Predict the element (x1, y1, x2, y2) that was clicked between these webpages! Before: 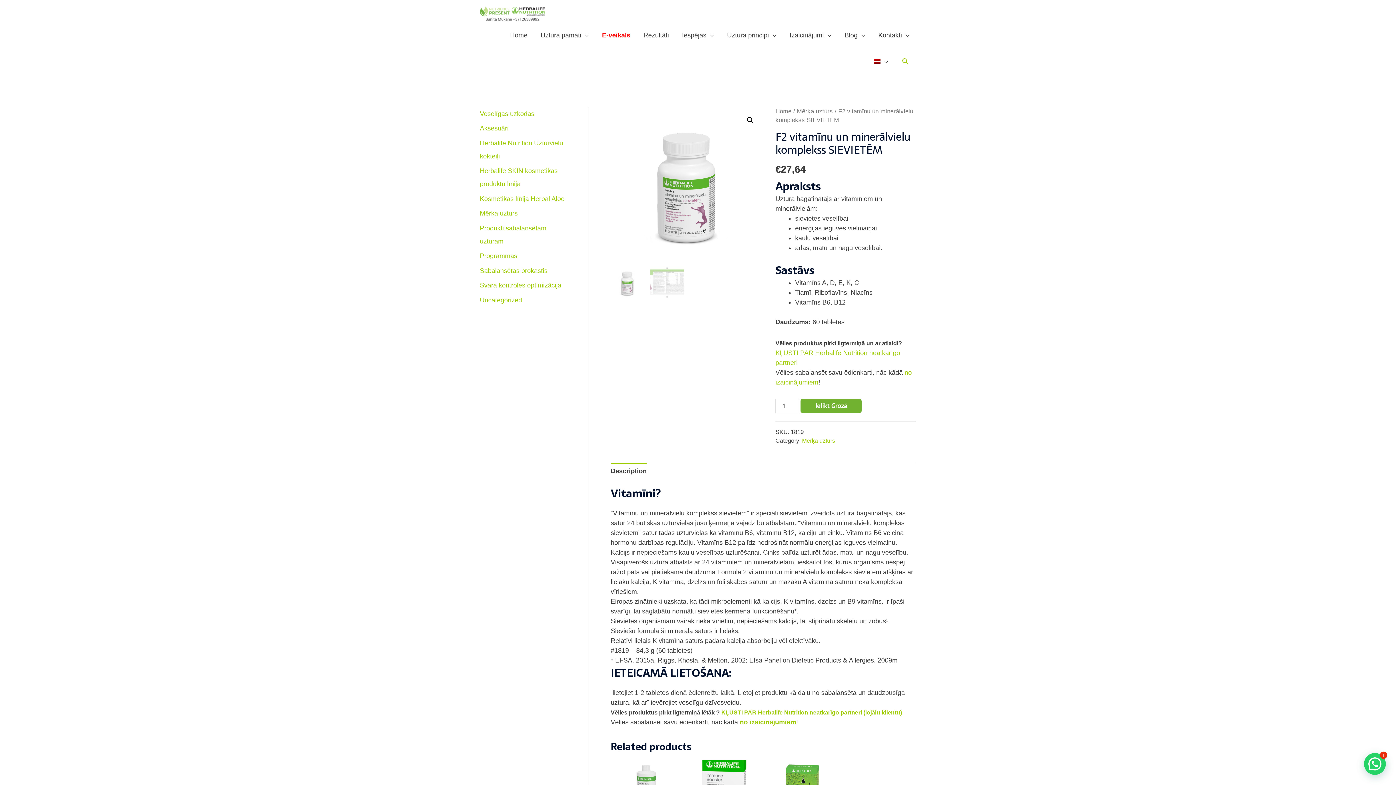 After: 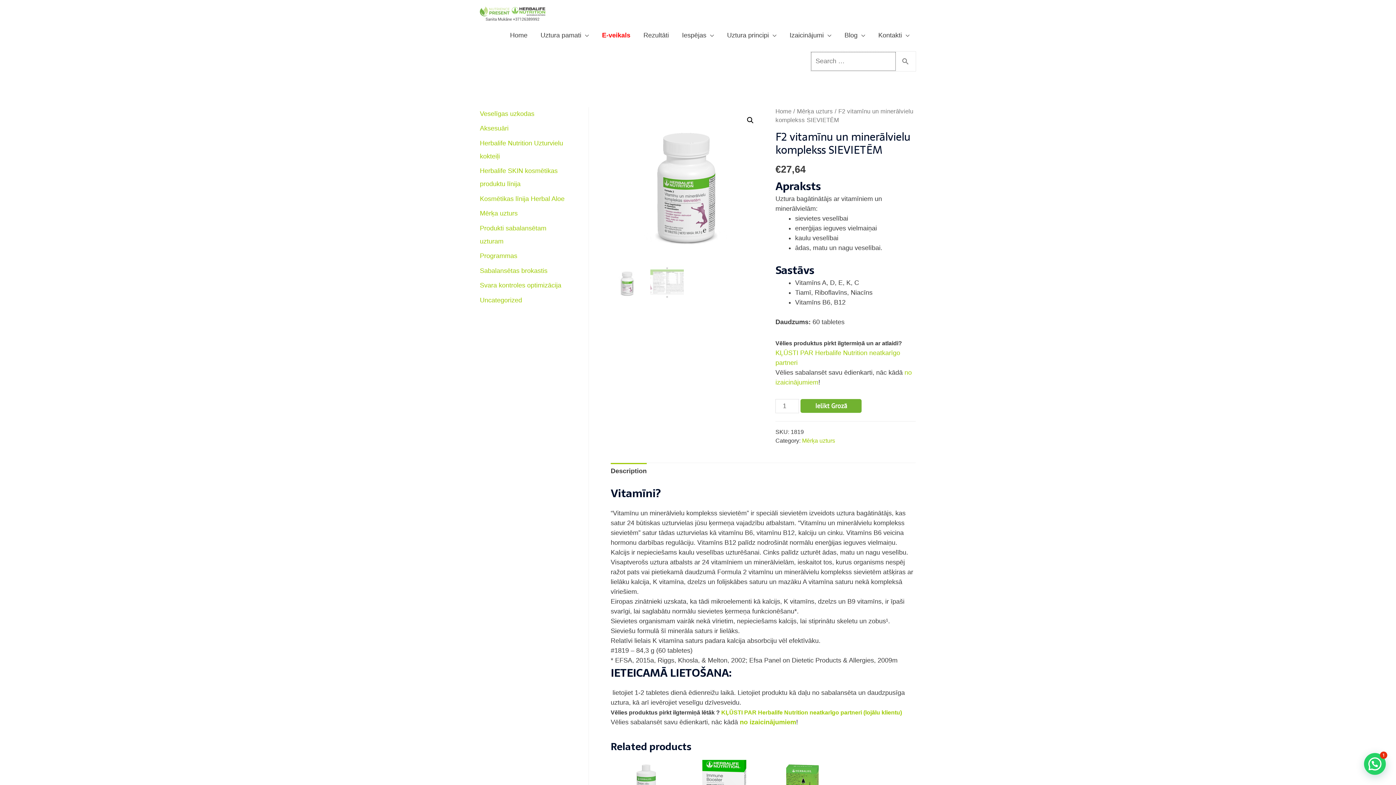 Action: label: Search icon link bbox: (901, 57, 909, 65)